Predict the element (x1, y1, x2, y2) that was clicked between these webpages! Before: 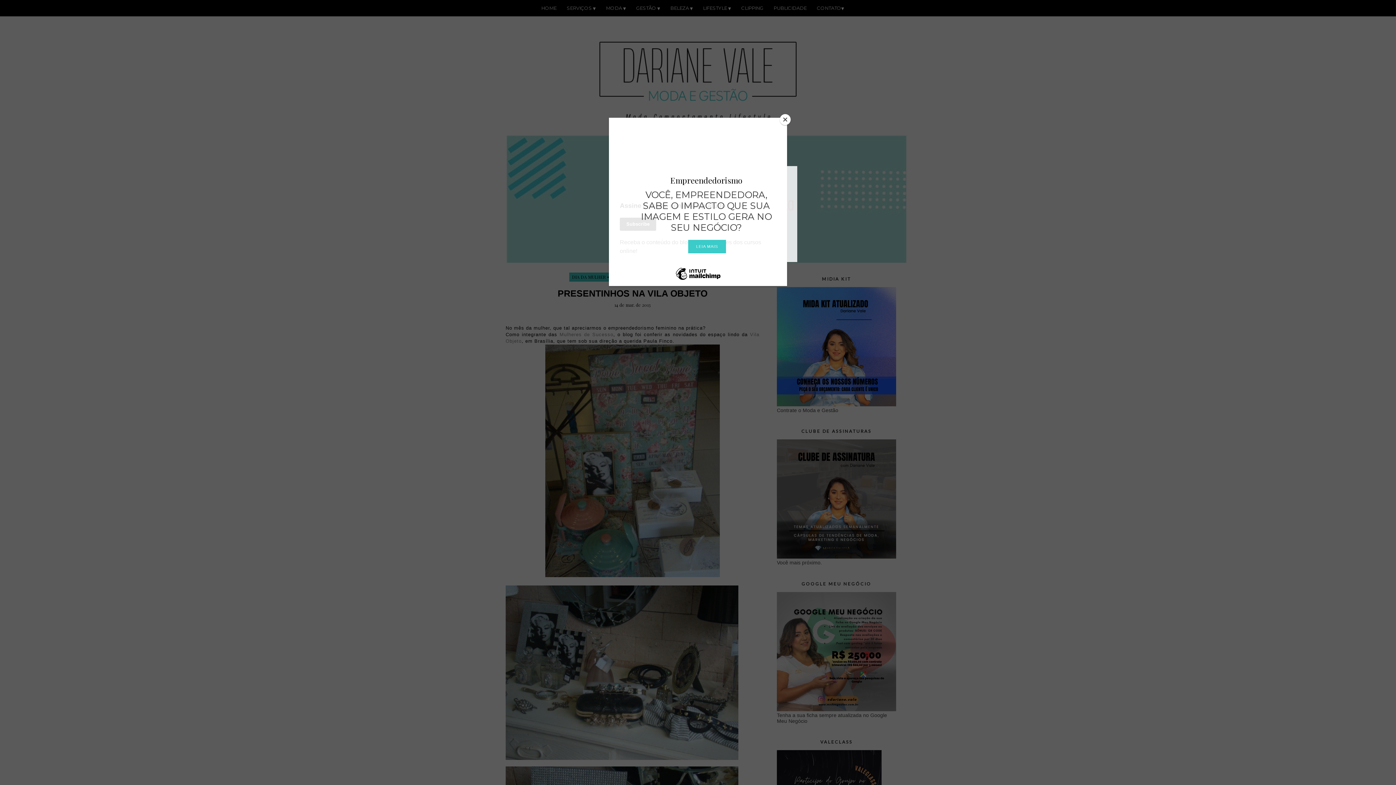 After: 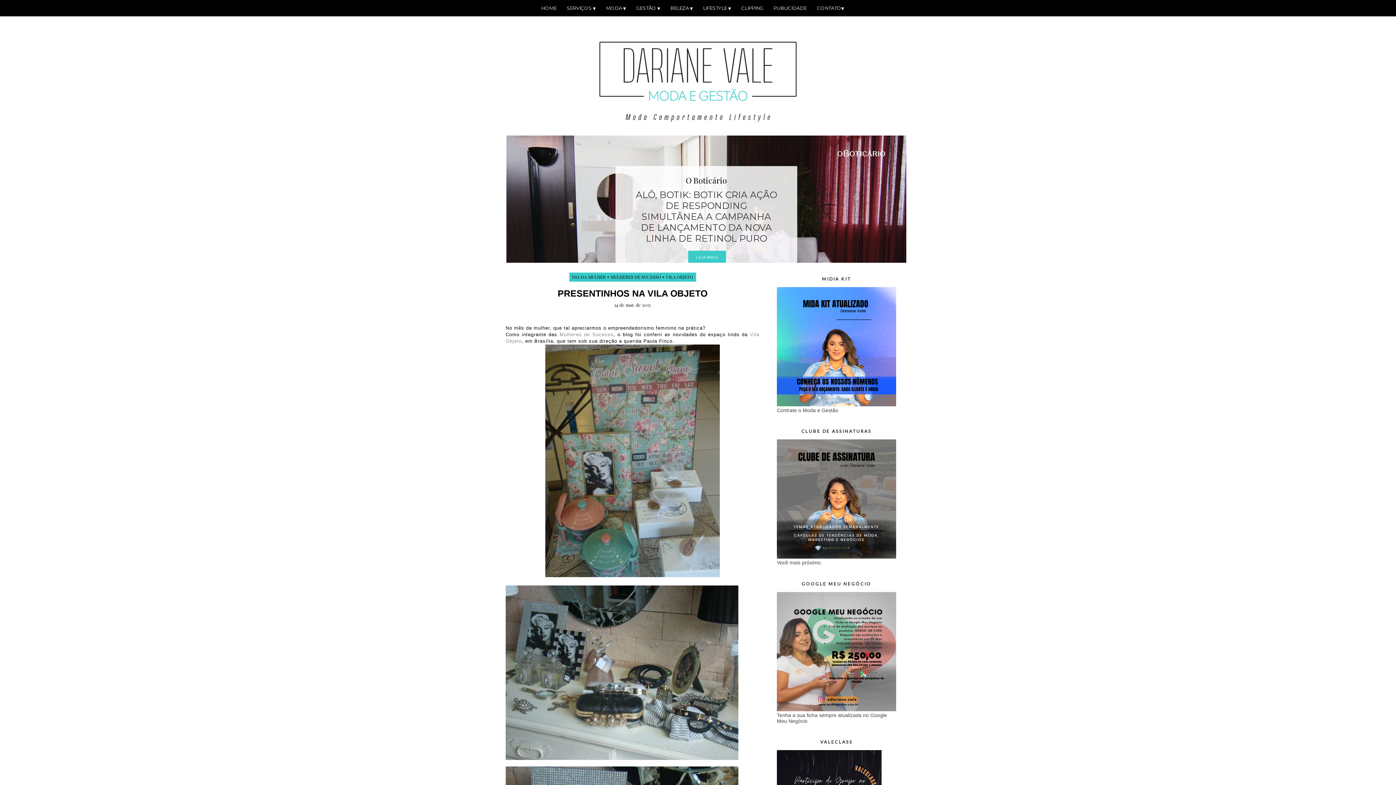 Action: label: Close bbox: (780, 114, 790, 125)